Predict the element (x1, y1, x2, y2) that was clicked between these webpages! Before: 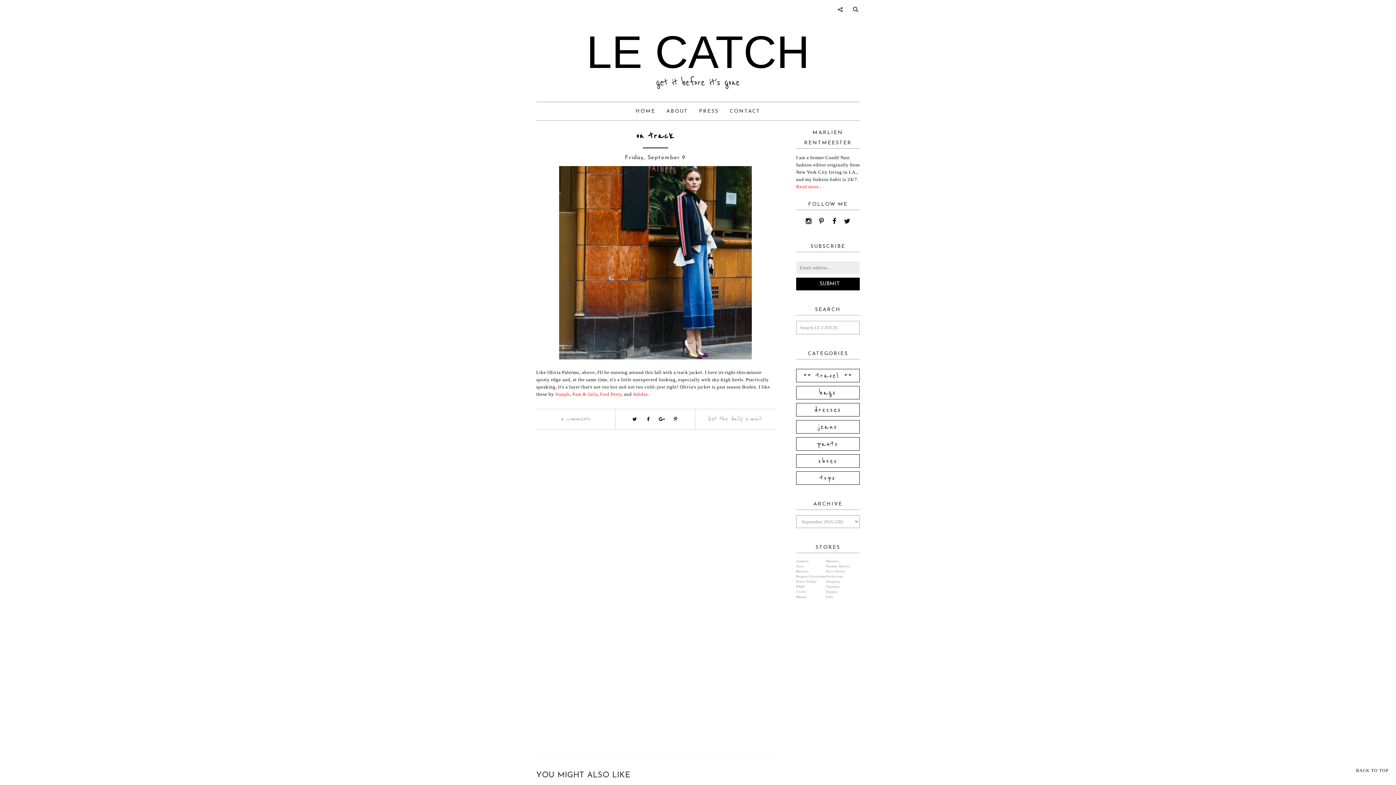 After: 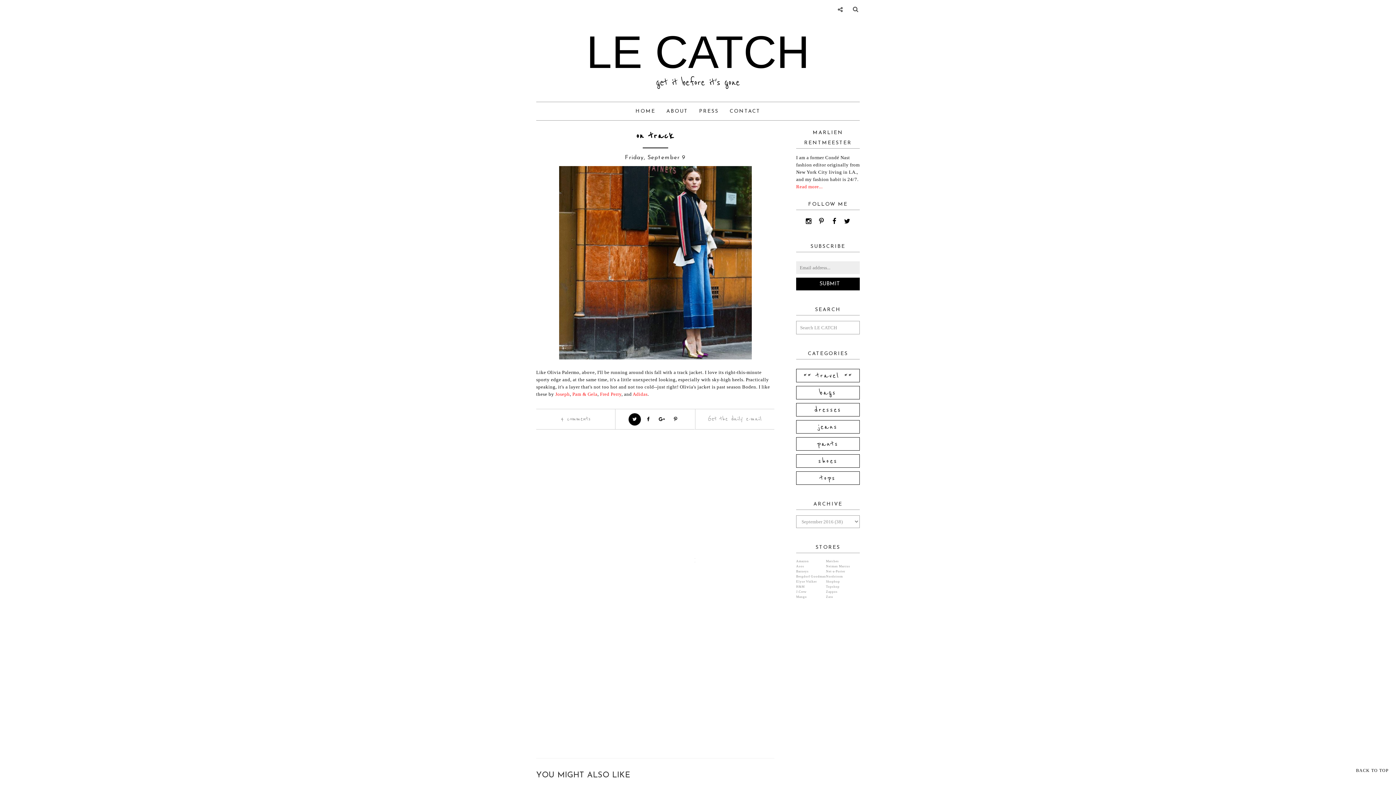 Action: bbox: (629, 413, 640, 425)